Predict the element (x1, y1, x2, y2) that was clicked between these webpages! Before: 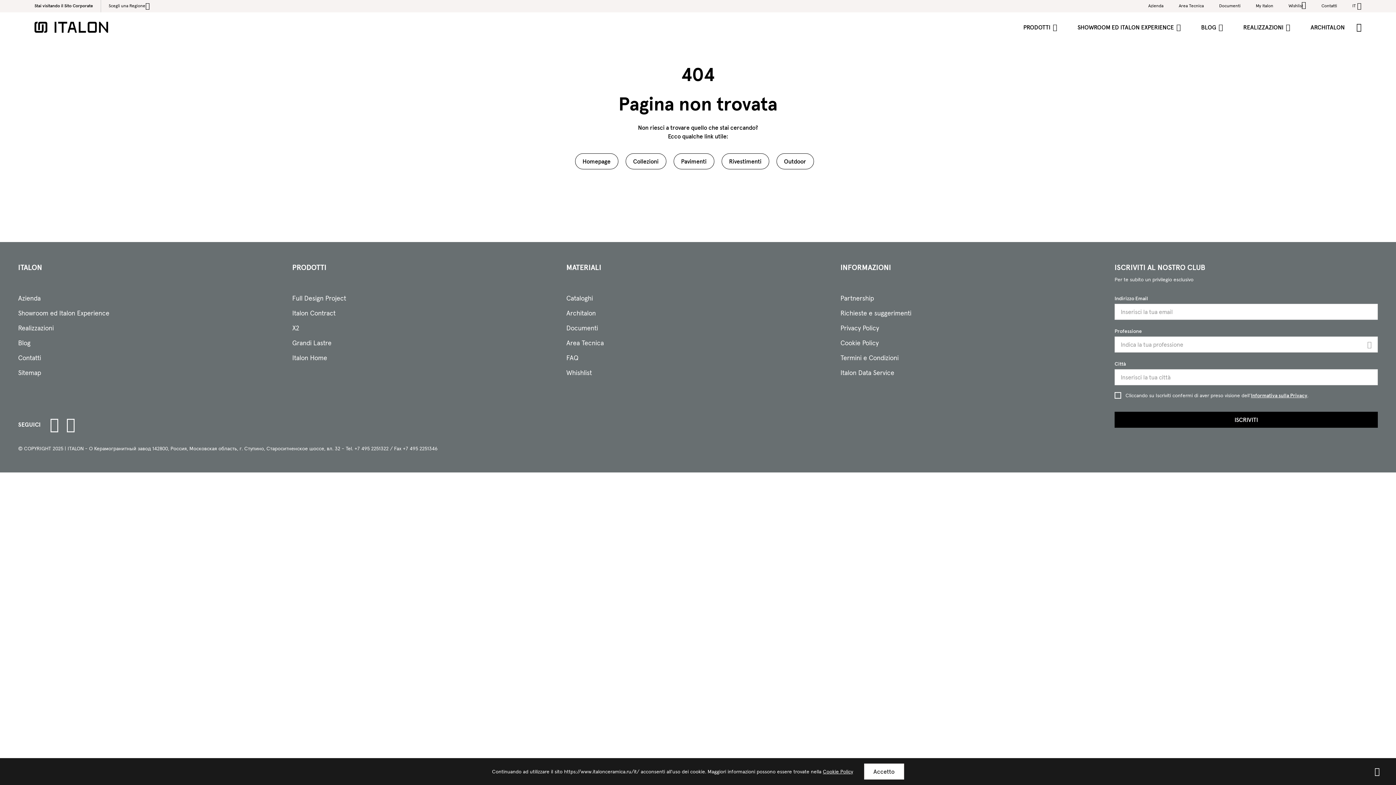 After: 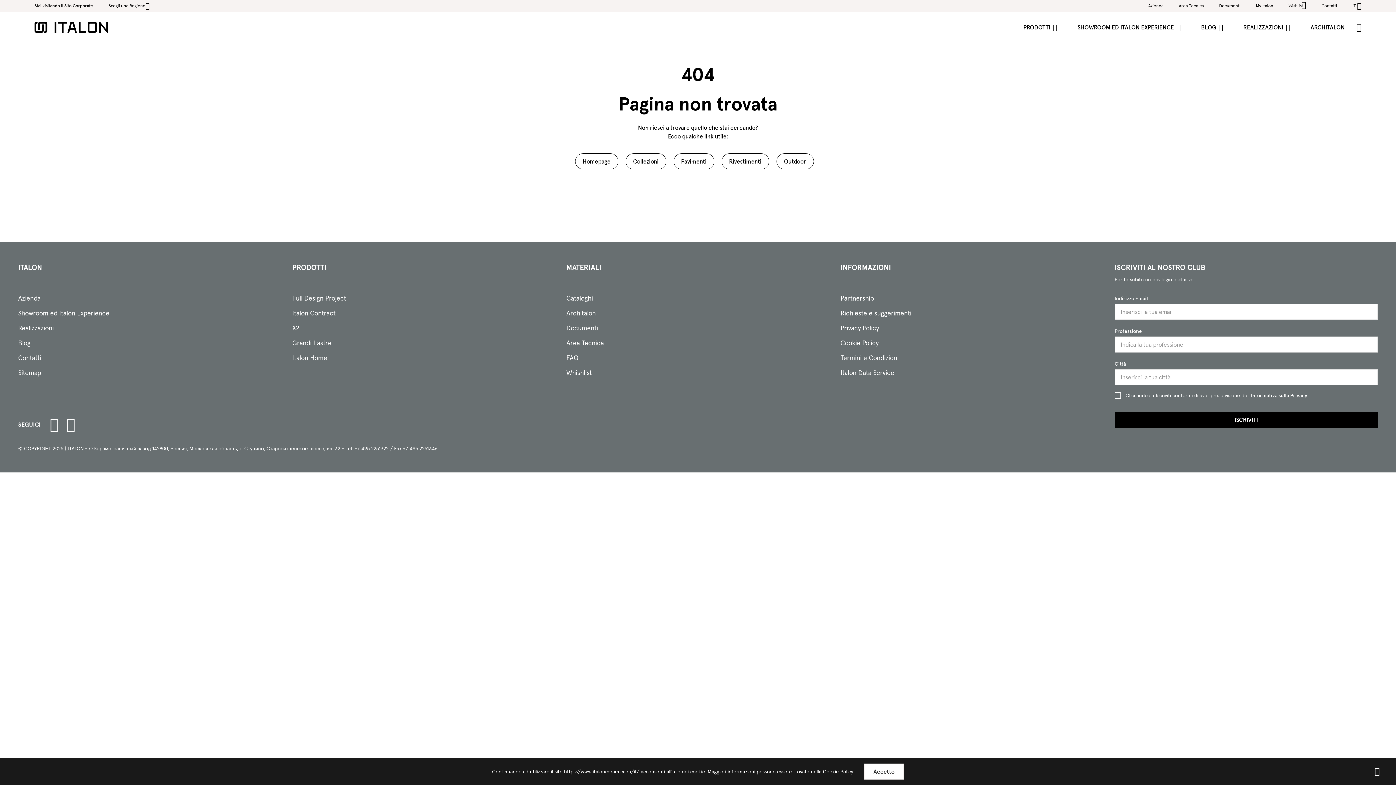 Action: label: Blog bbox: (18, 338, 30, 347)